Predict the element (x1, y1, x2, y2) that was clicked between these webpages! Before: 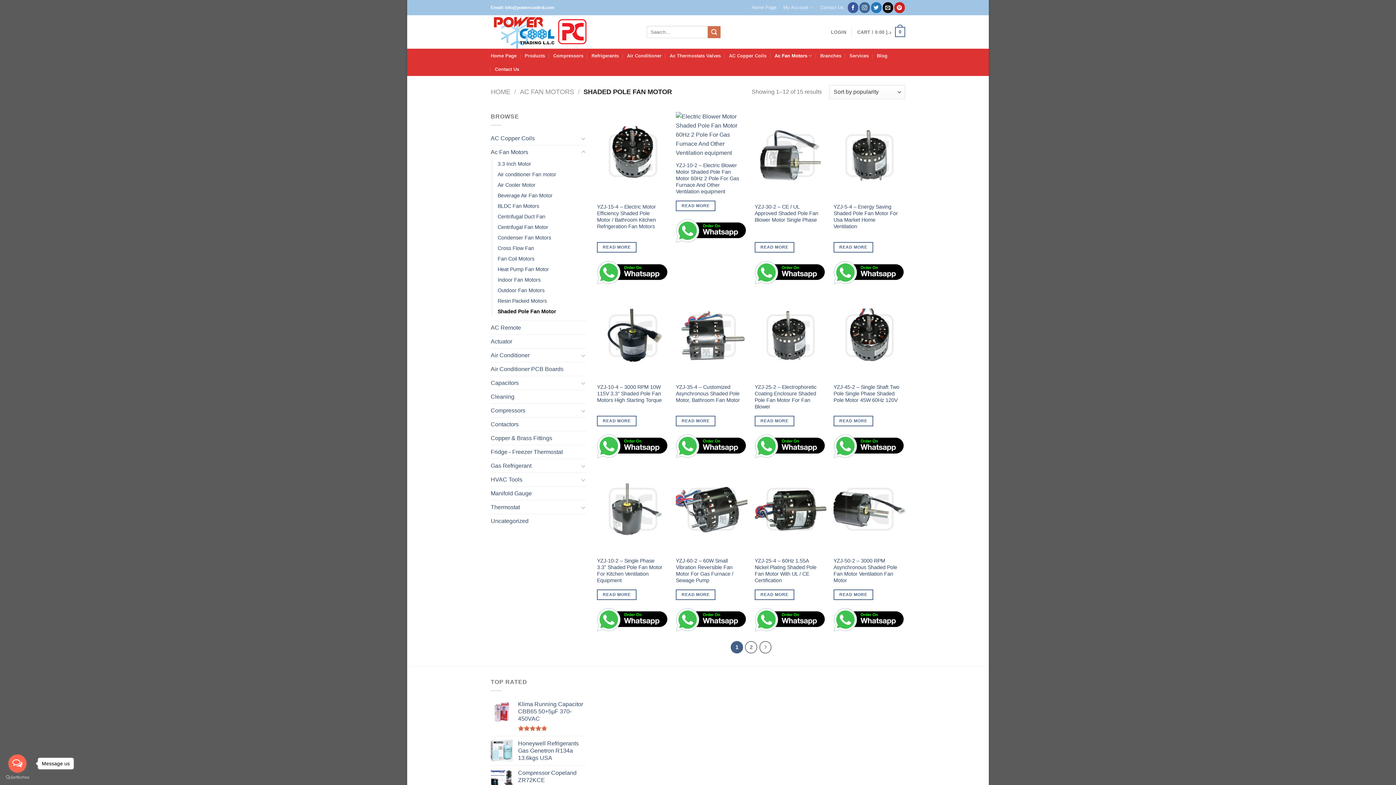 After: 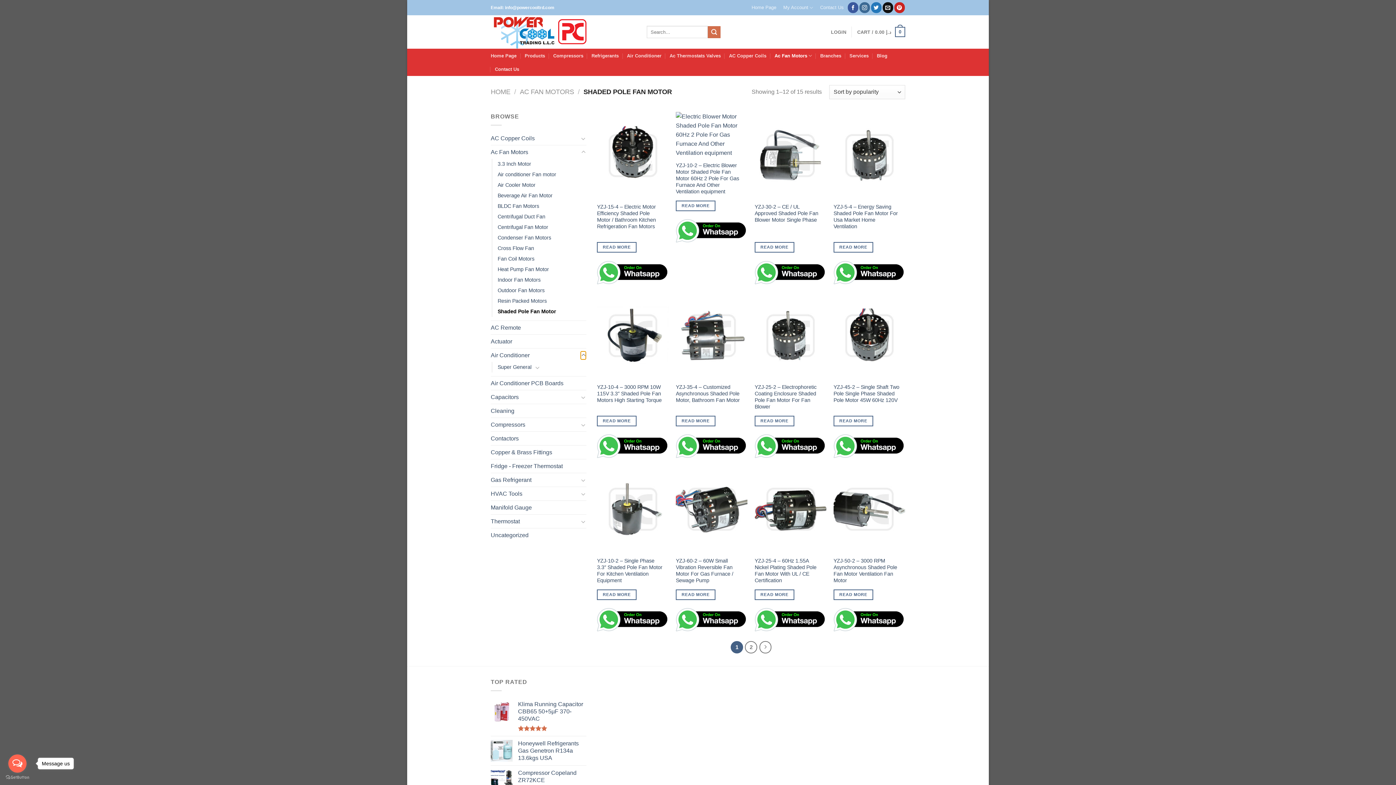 Action: label: Toggle bbox: (580, 351, 586, 359)